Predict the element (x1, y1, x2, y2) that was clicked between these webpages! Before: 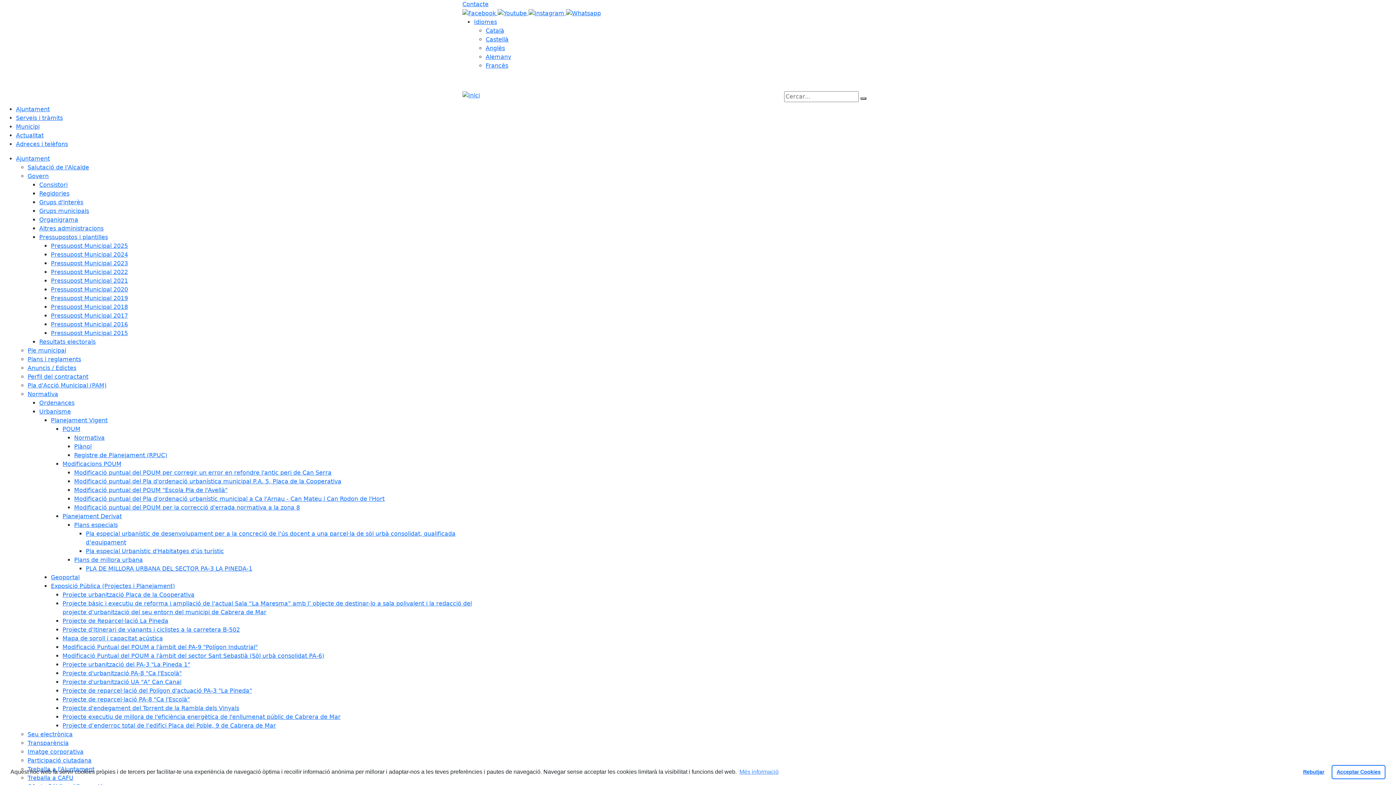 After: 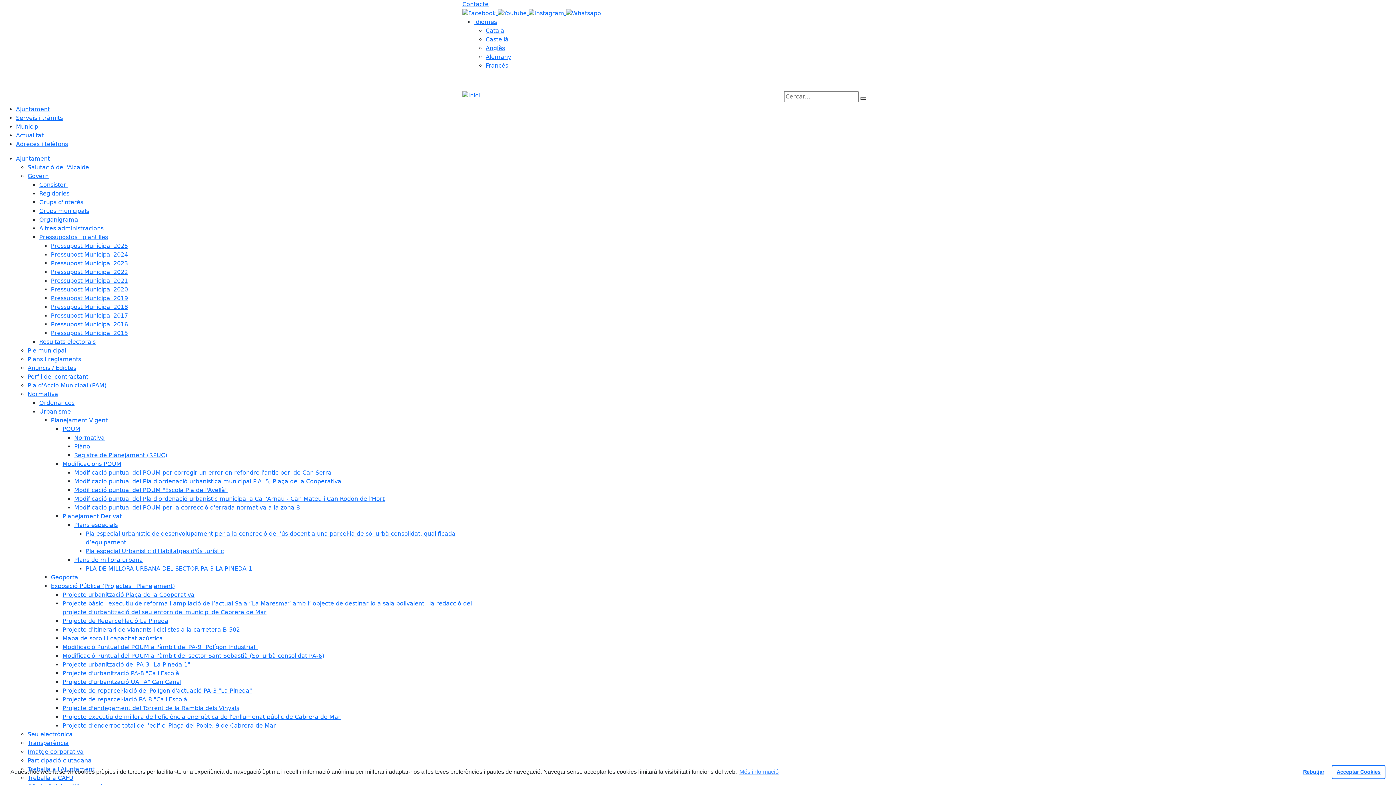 Action: label: Urbanisme bbox: (39, 408, 70, 415)